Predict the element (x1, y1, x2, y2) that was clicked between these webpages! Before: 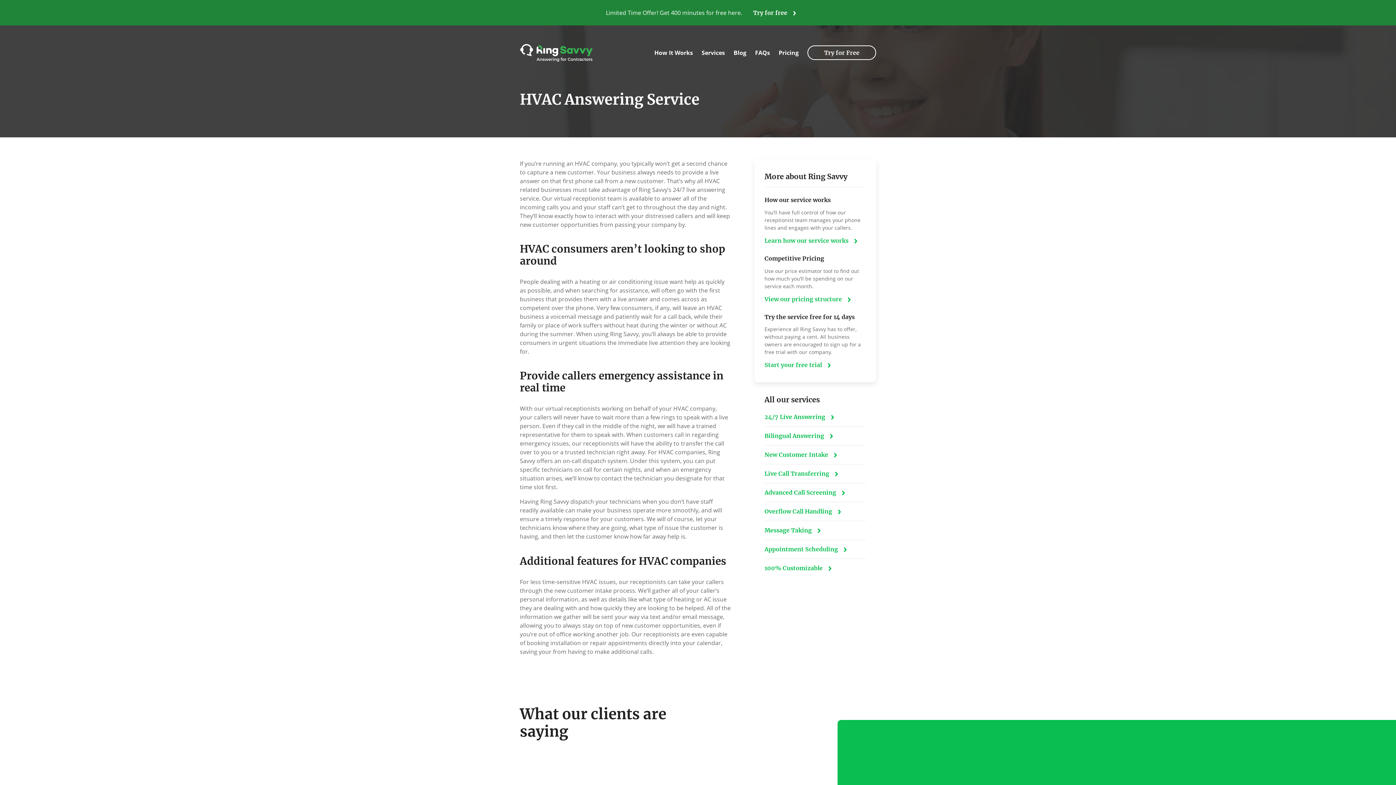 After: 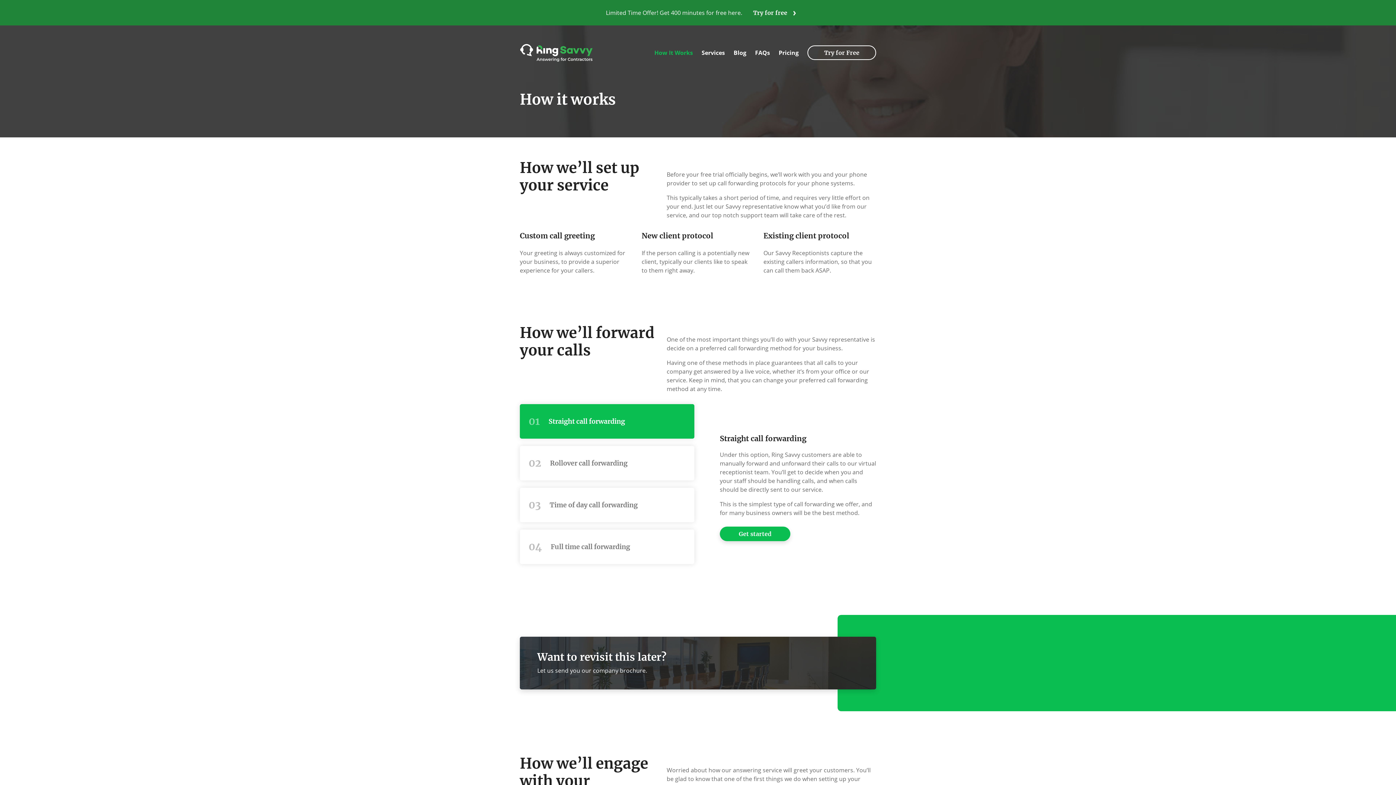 Action: bbox: (654, 48, 693, 56) label: How It Works